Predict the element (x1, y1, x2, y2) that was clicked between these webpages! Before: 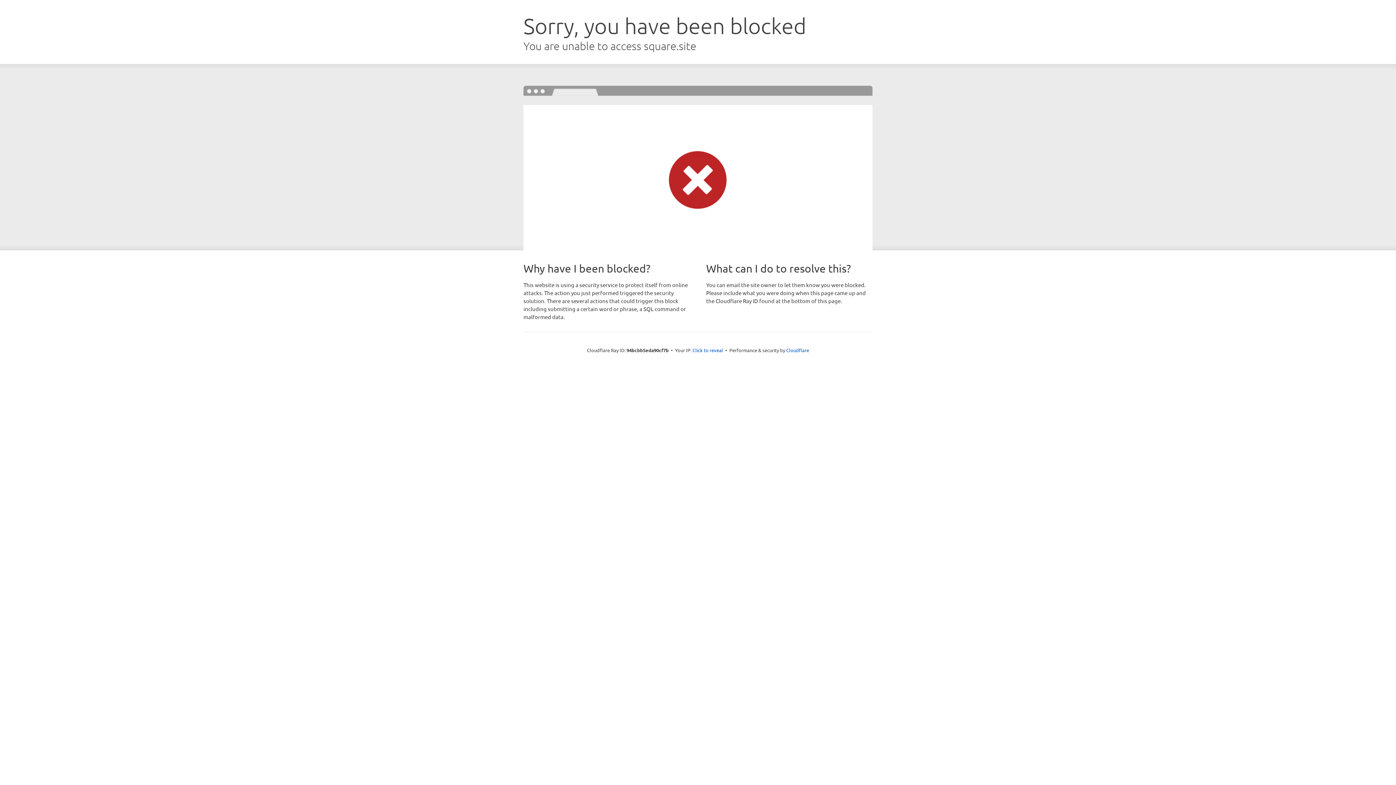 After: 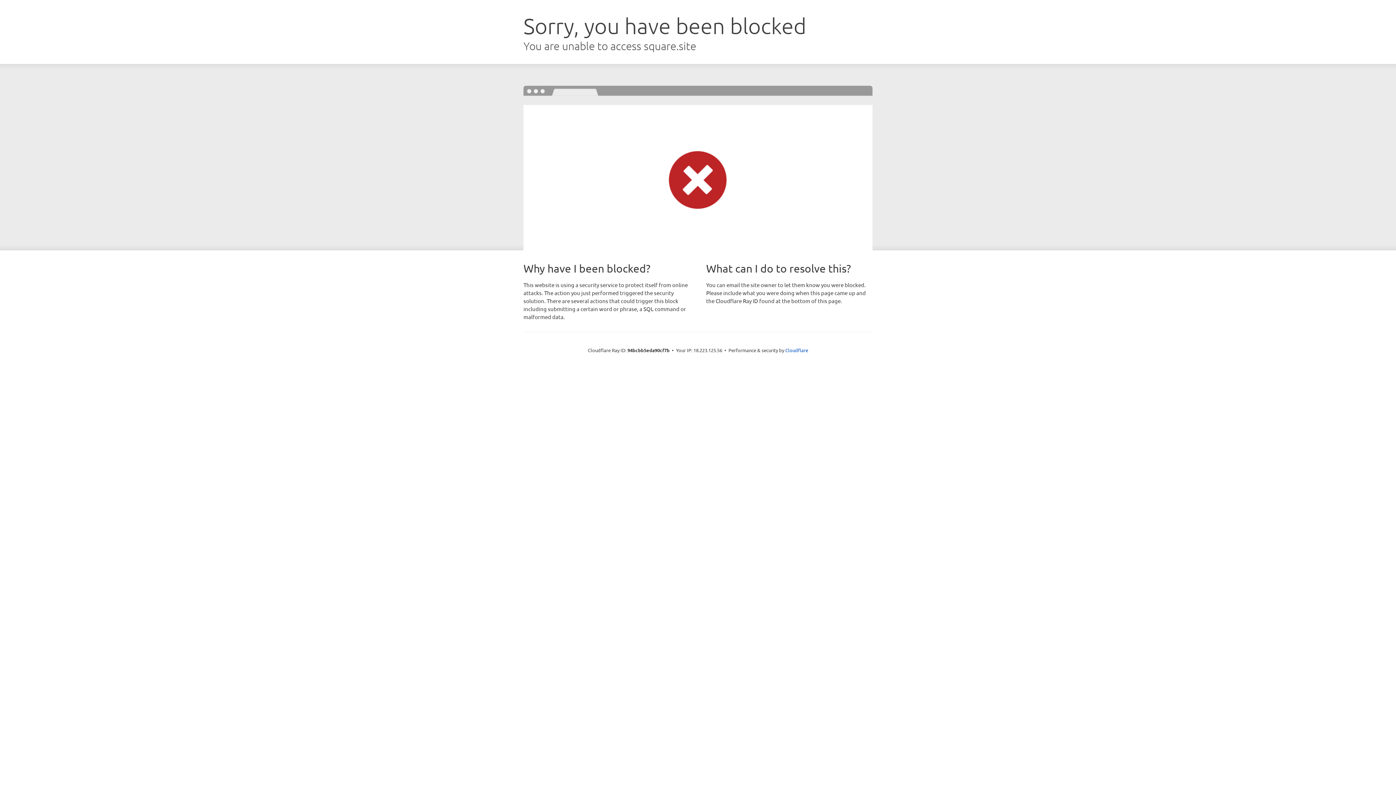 Action: label: Click to reveal bbox: (692, 346, 723, 353)